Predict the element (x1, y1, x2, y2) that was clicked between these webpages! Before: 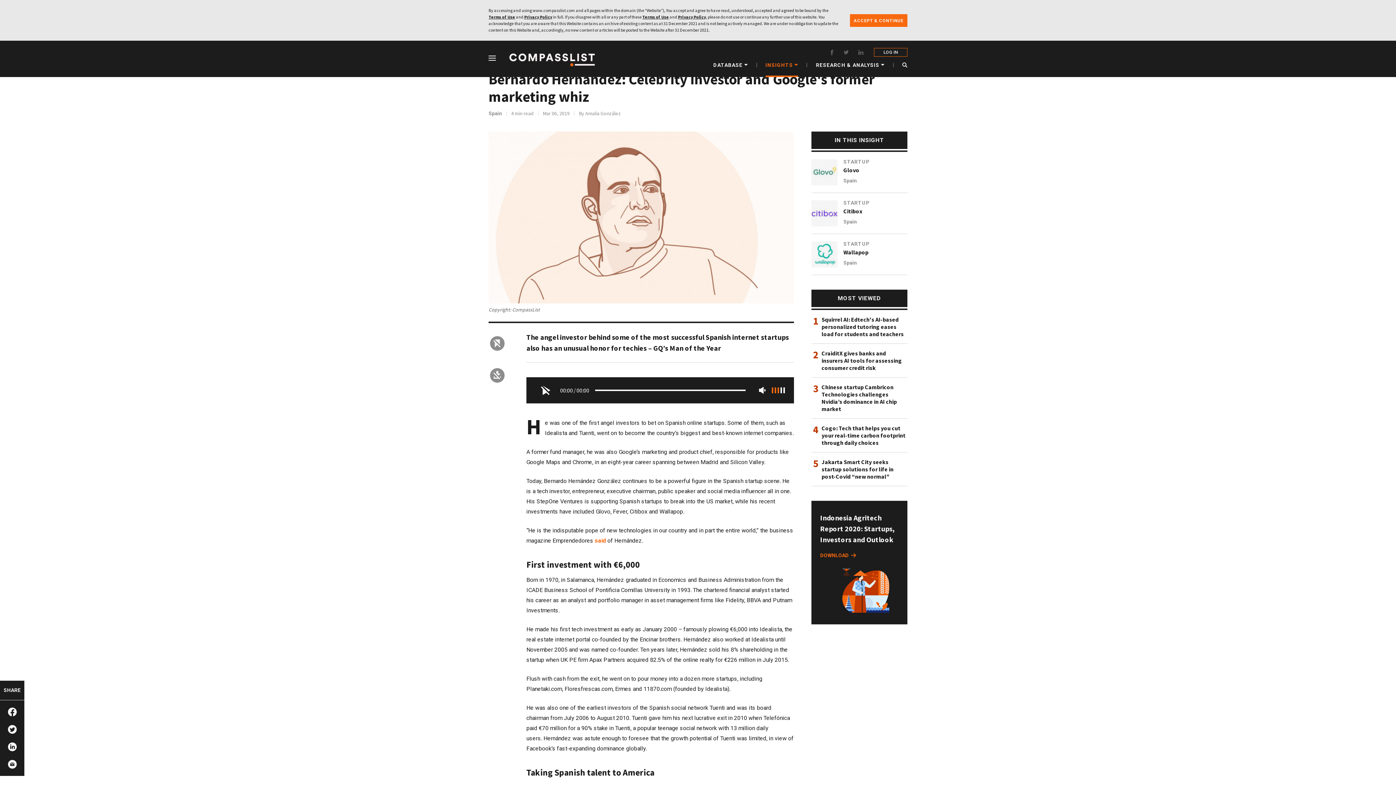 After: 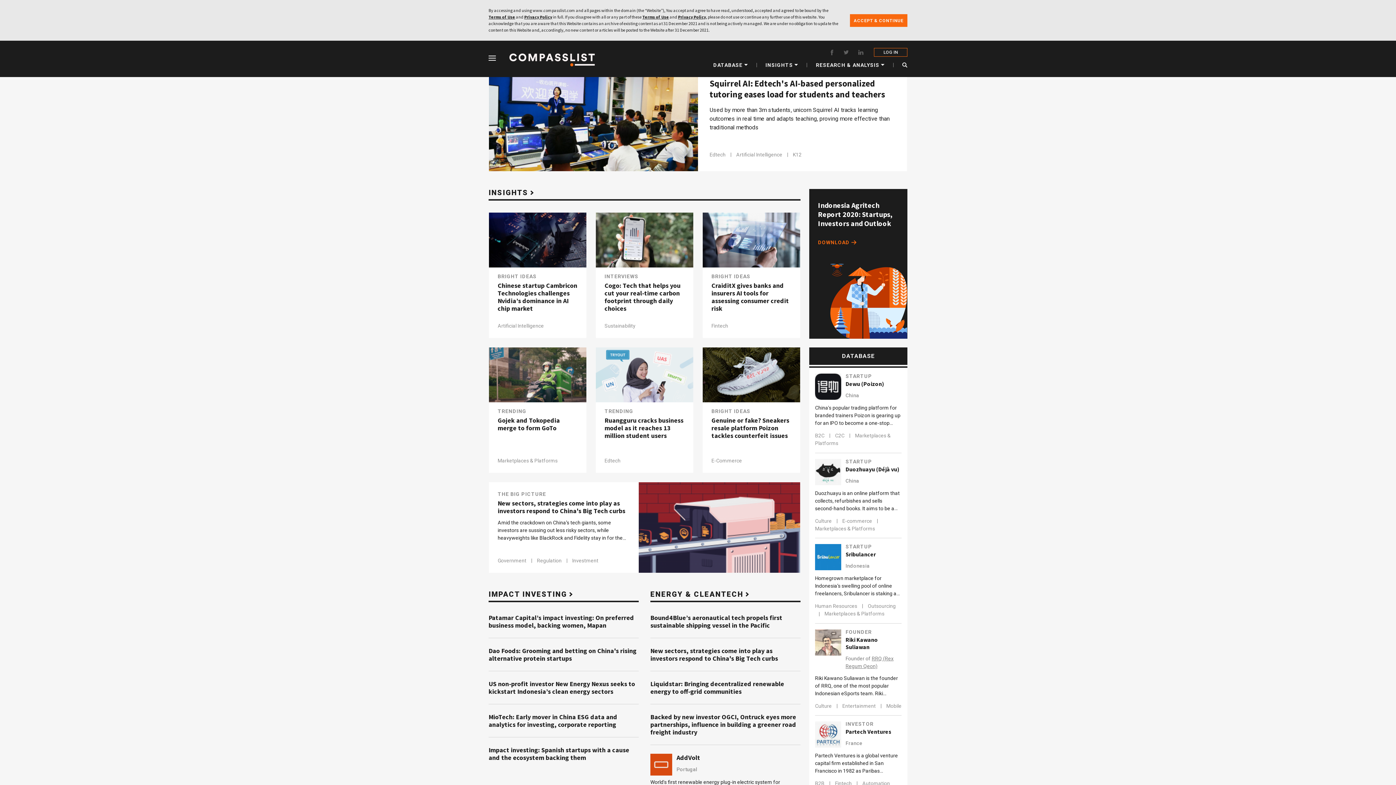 Action: bbox: (509, 51, 595, 66)